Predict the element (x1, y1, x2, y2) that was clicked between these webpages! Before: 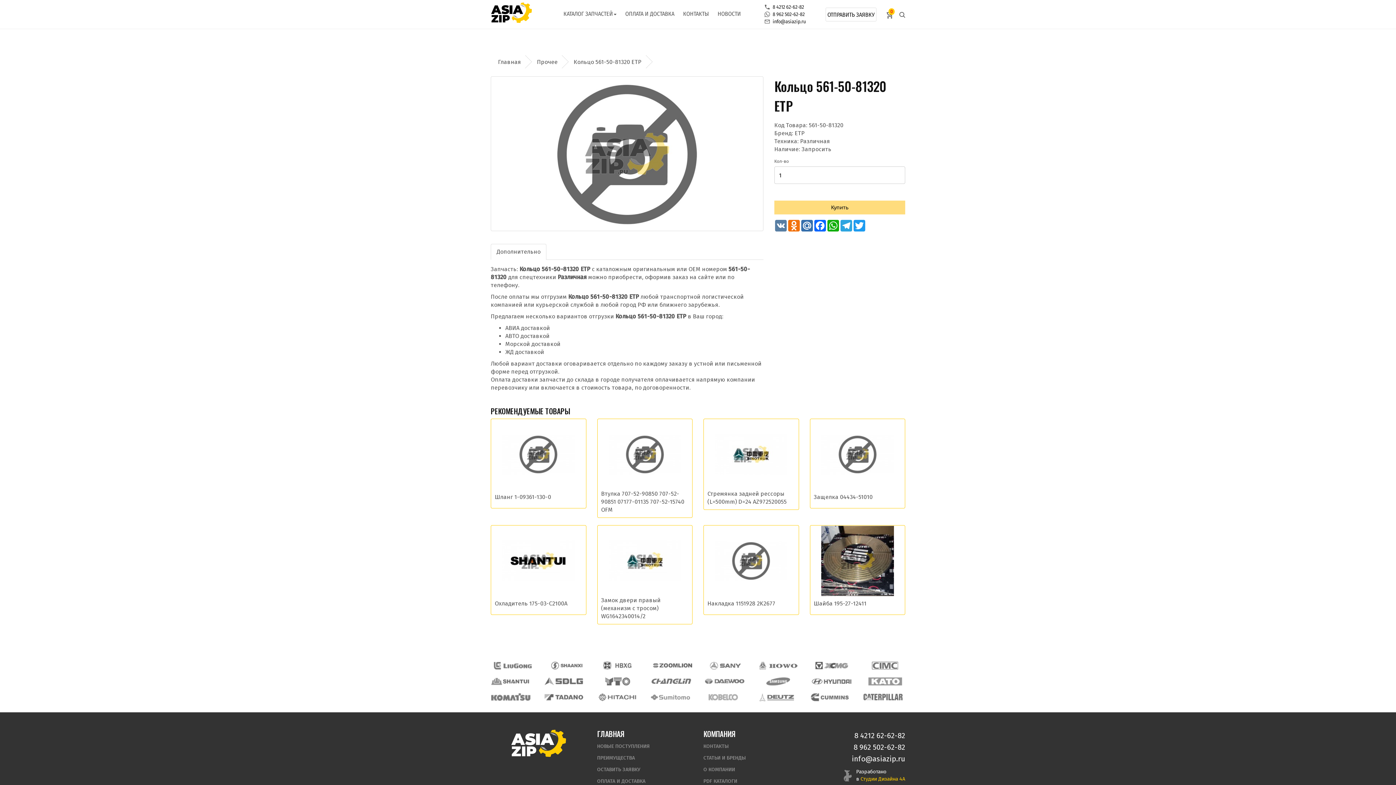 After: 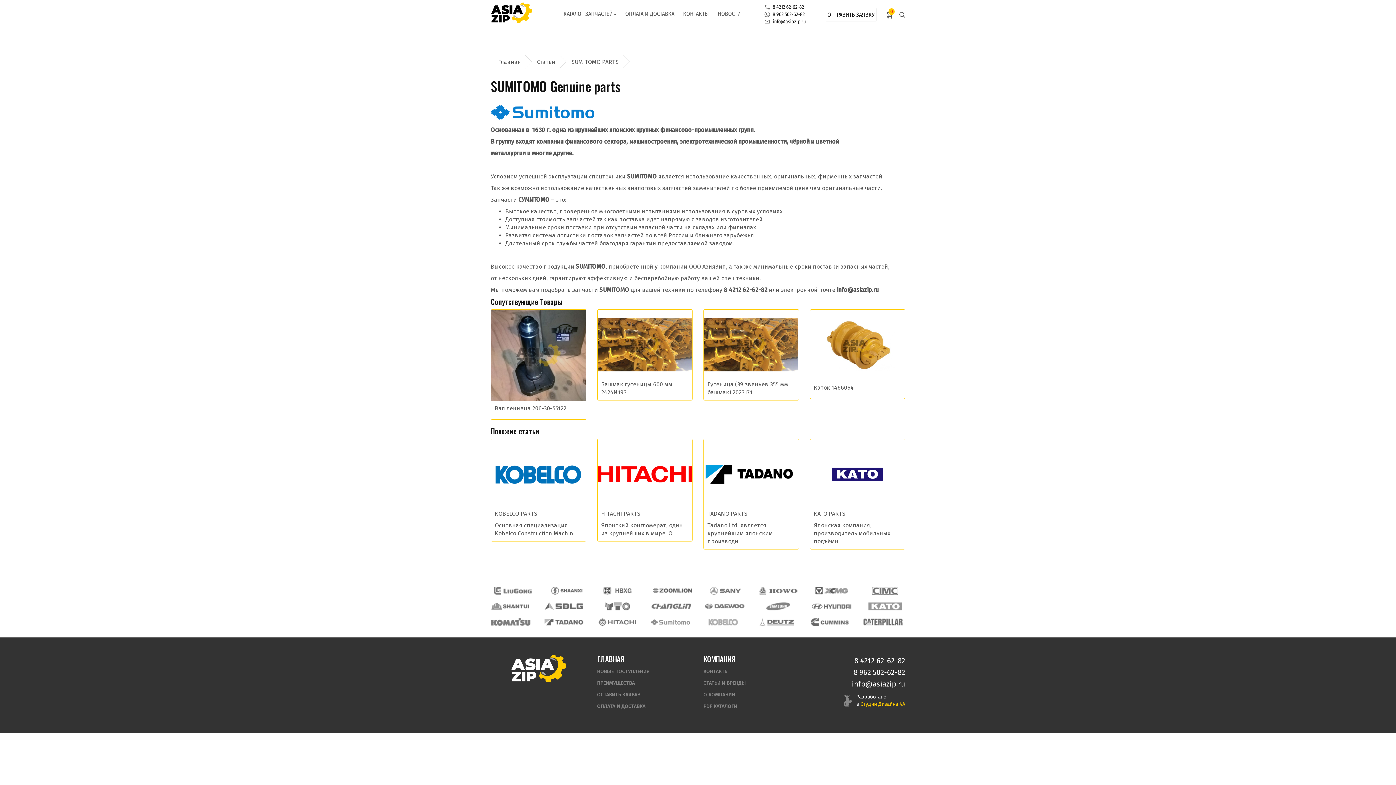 Action: bbox: (645, 689, 696, 705)